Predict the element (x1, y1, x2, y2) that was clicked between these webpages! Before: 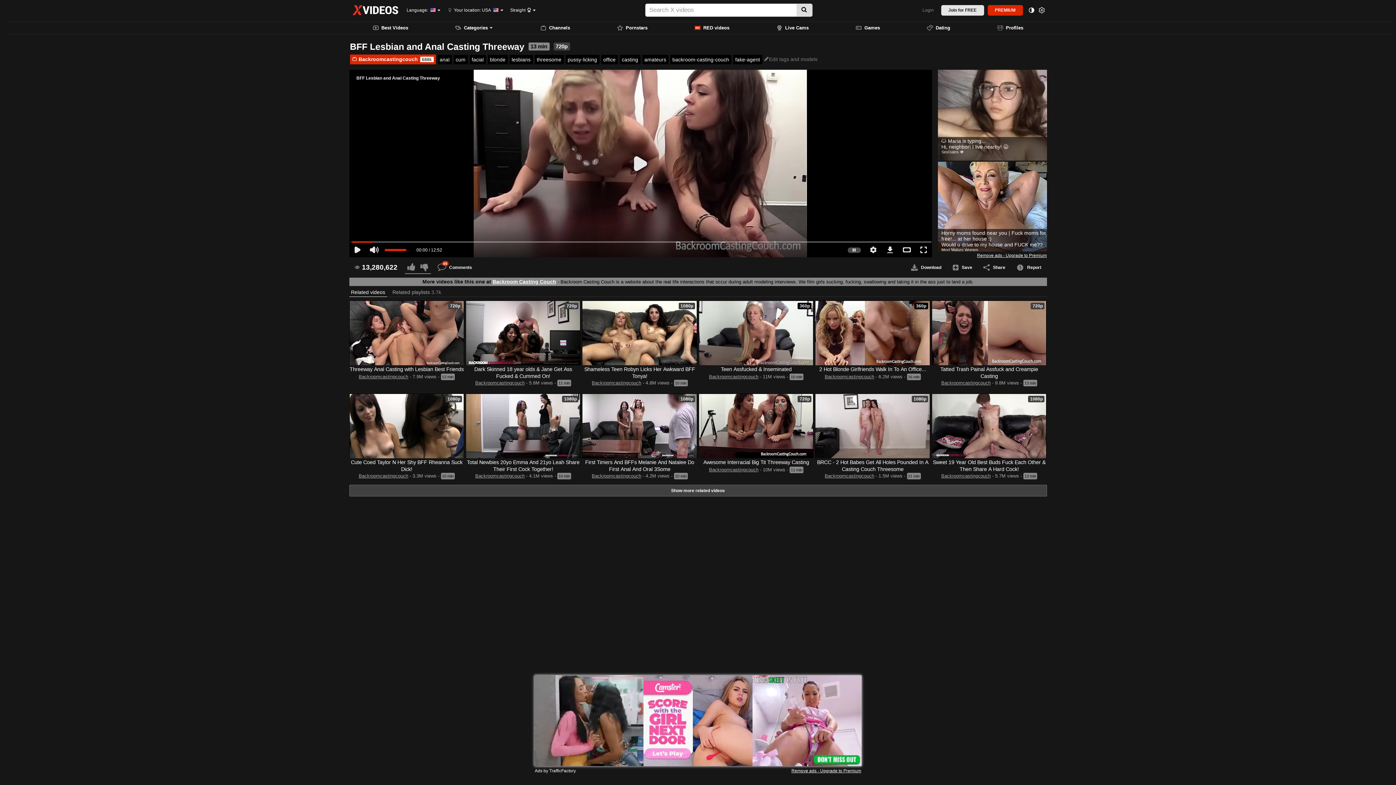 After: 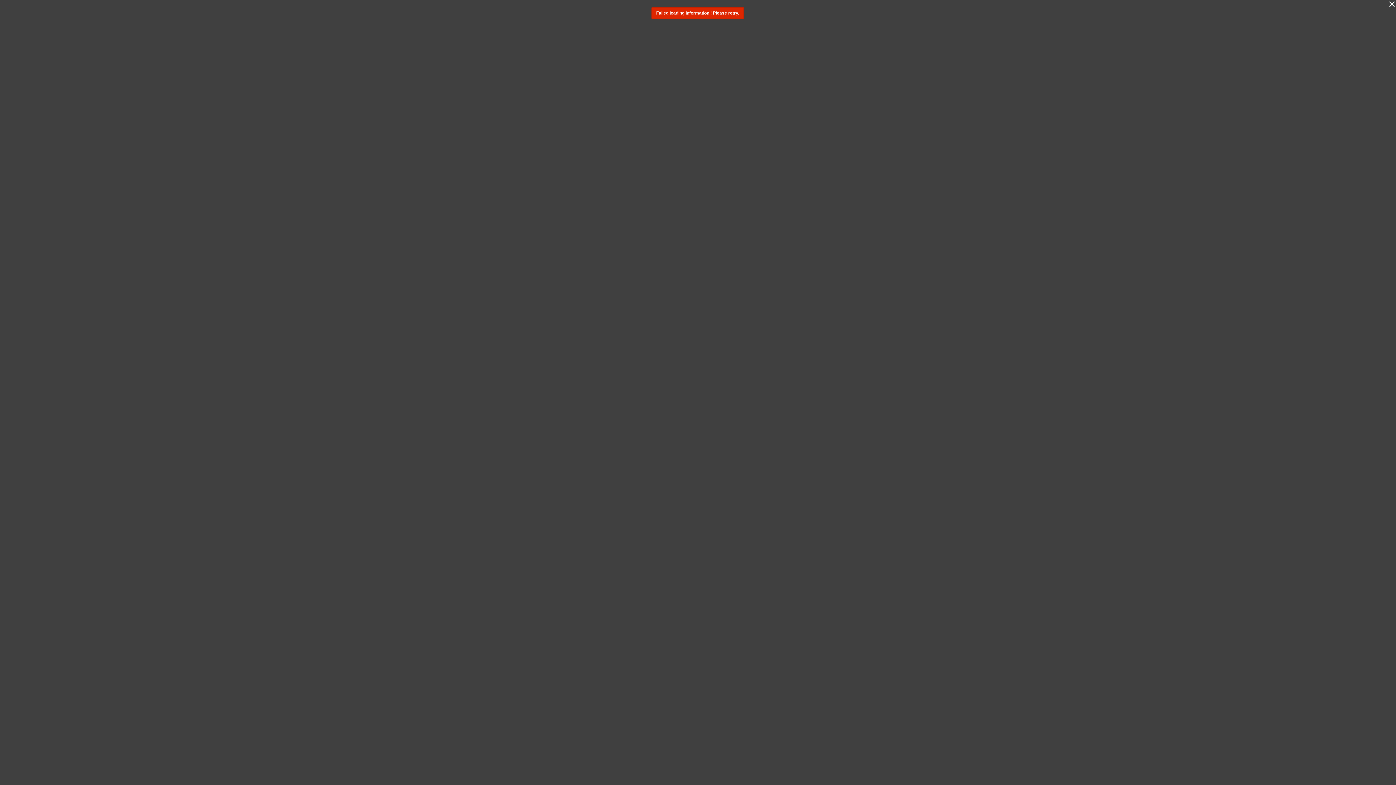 Action: bbox: (445, 5, 504, 15) label: Your location: USA 